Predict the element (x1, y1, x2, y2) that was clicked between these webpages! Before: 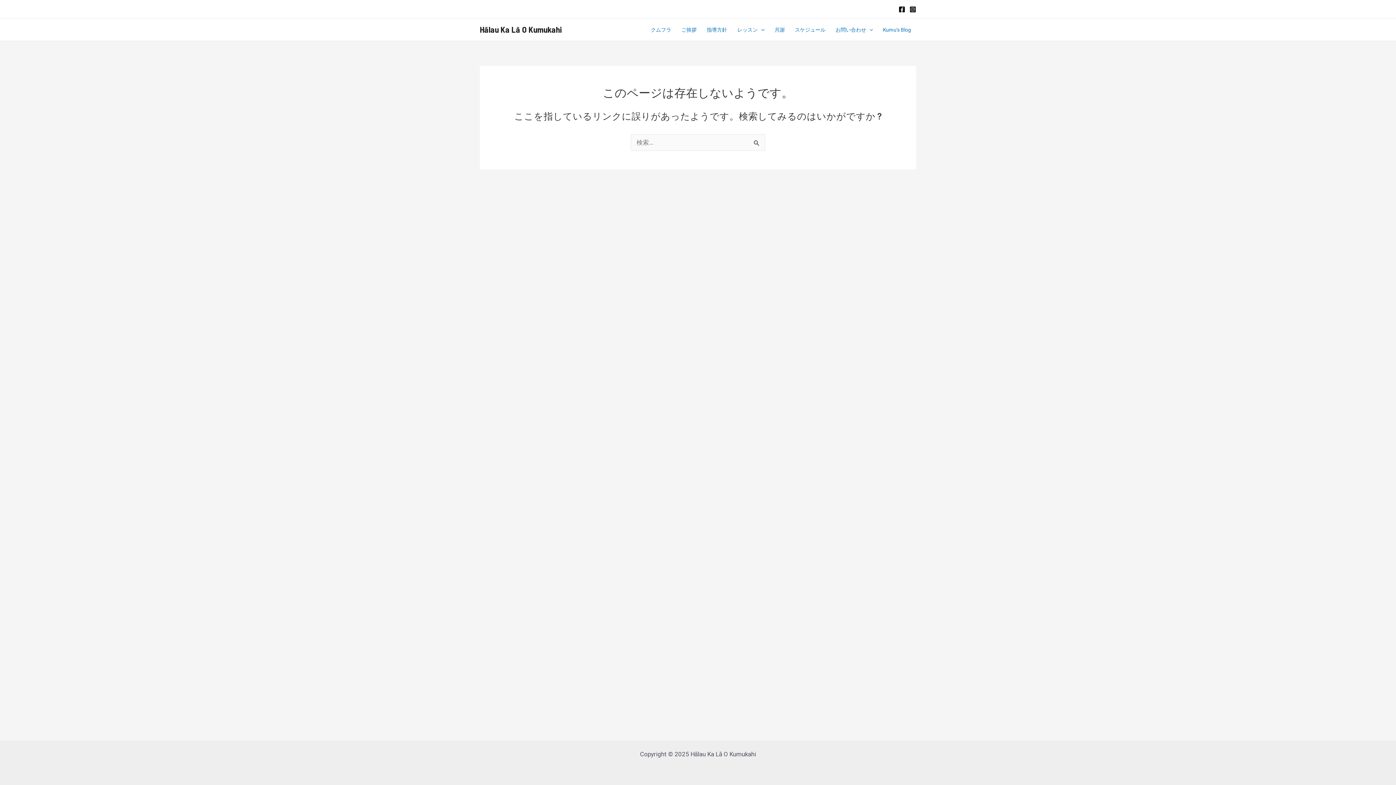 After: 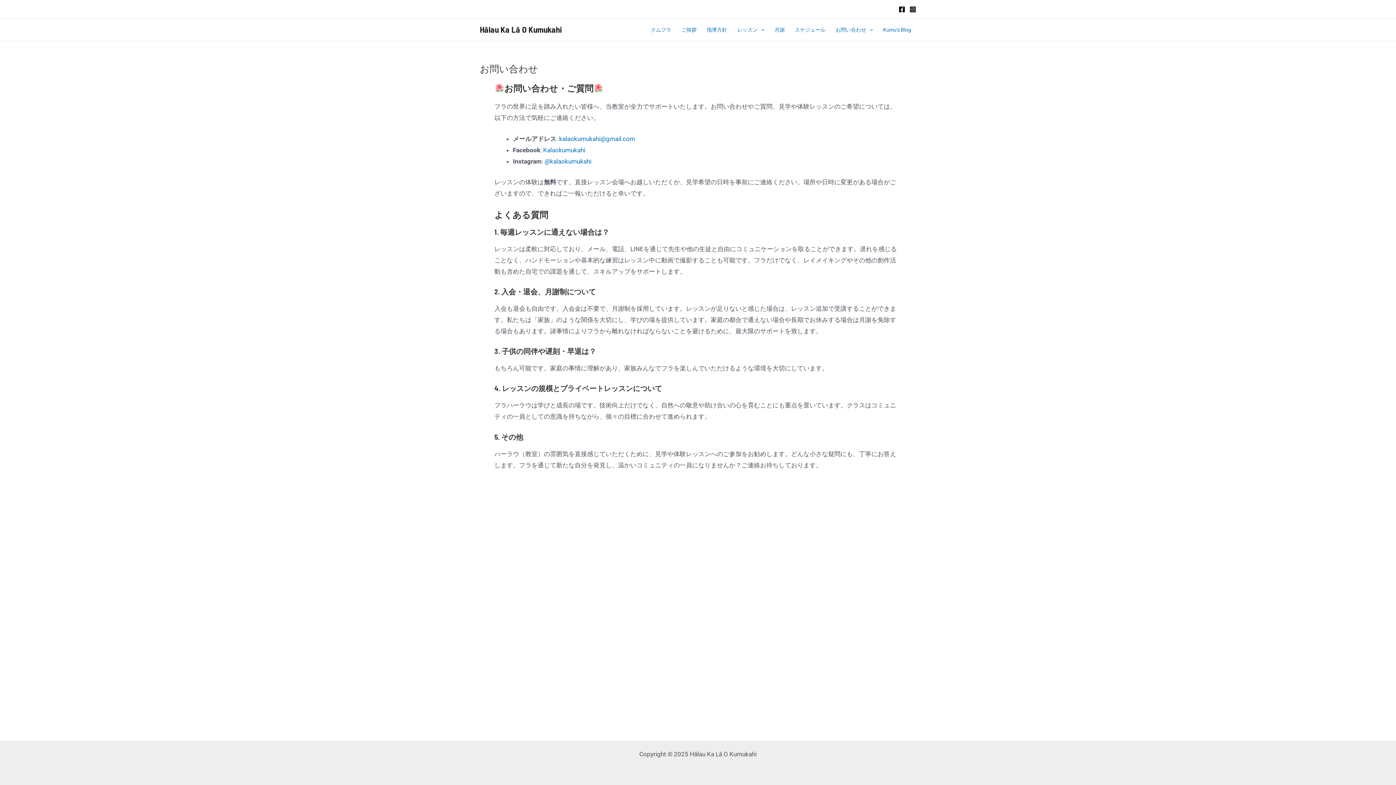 Action: bbox: (830, 18, 878, 40) label: お問い合わせ